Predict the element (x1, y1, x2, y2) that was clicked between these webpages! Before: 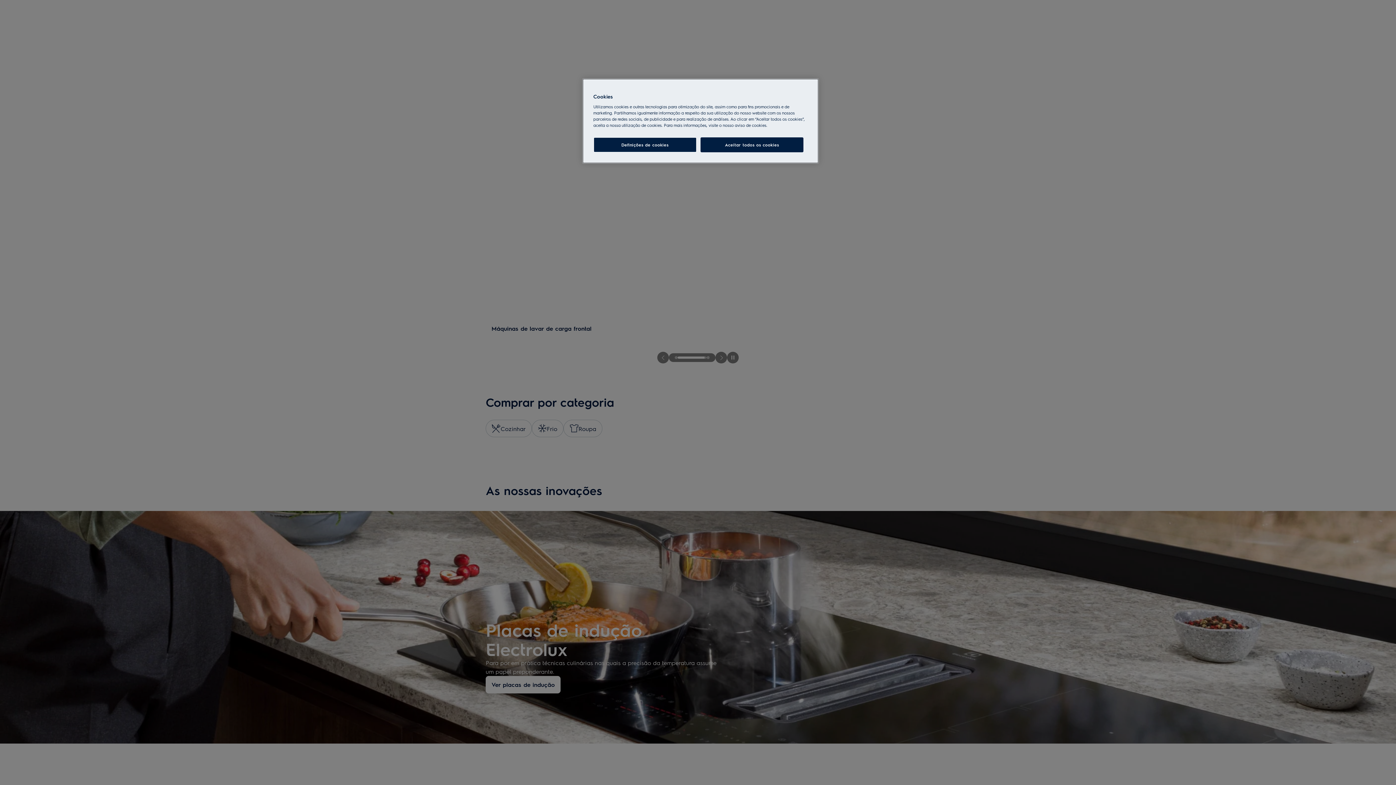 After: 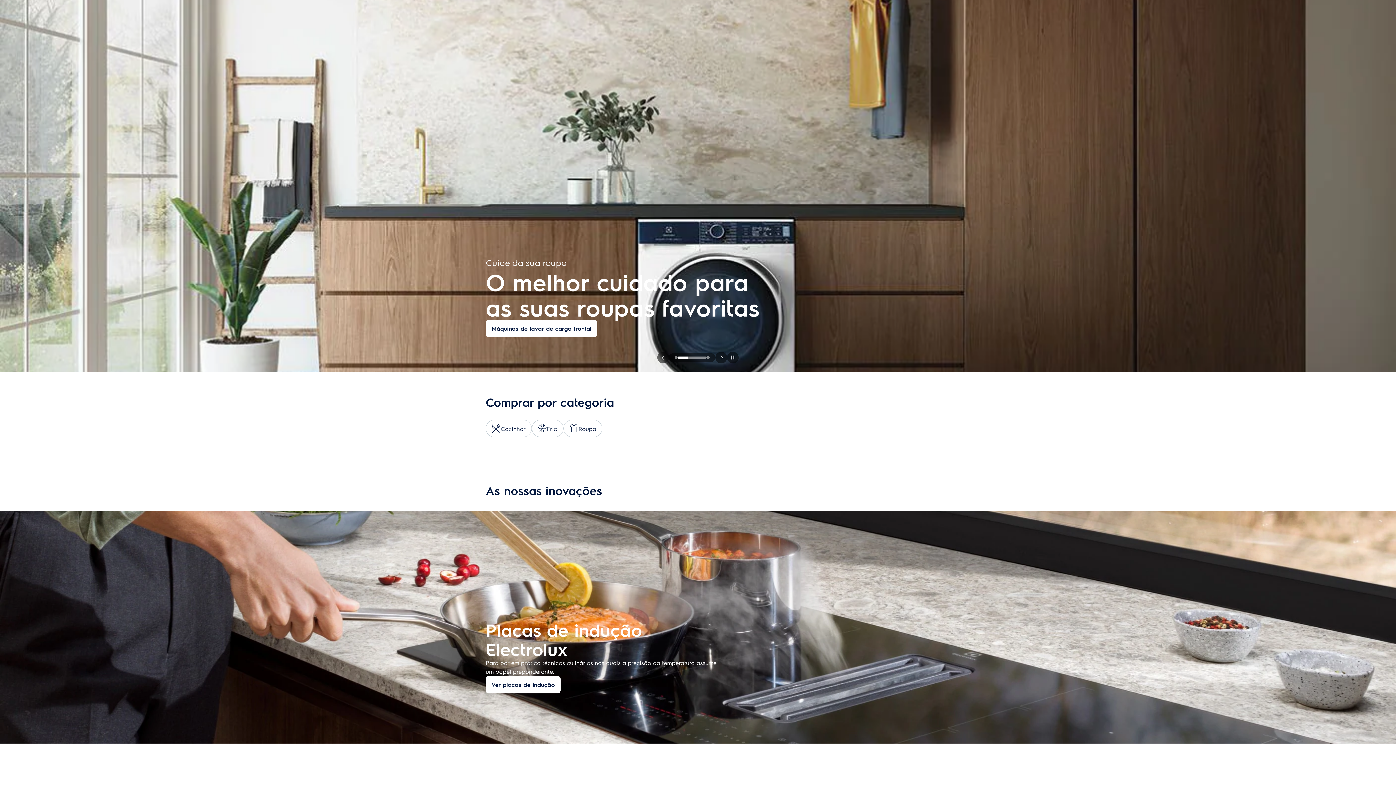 Action: bbox: (700, 137, 803, 152) label: Aceitar todos os cookies